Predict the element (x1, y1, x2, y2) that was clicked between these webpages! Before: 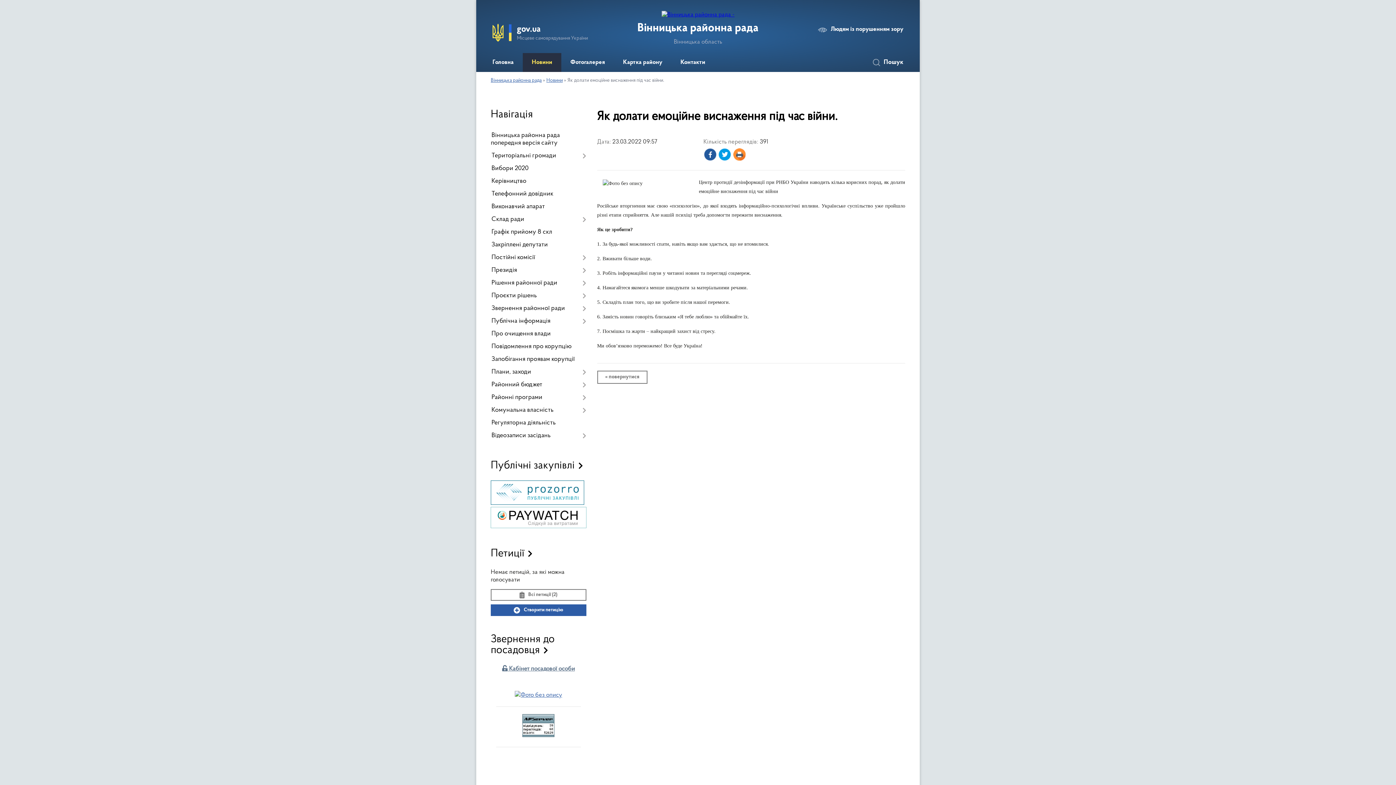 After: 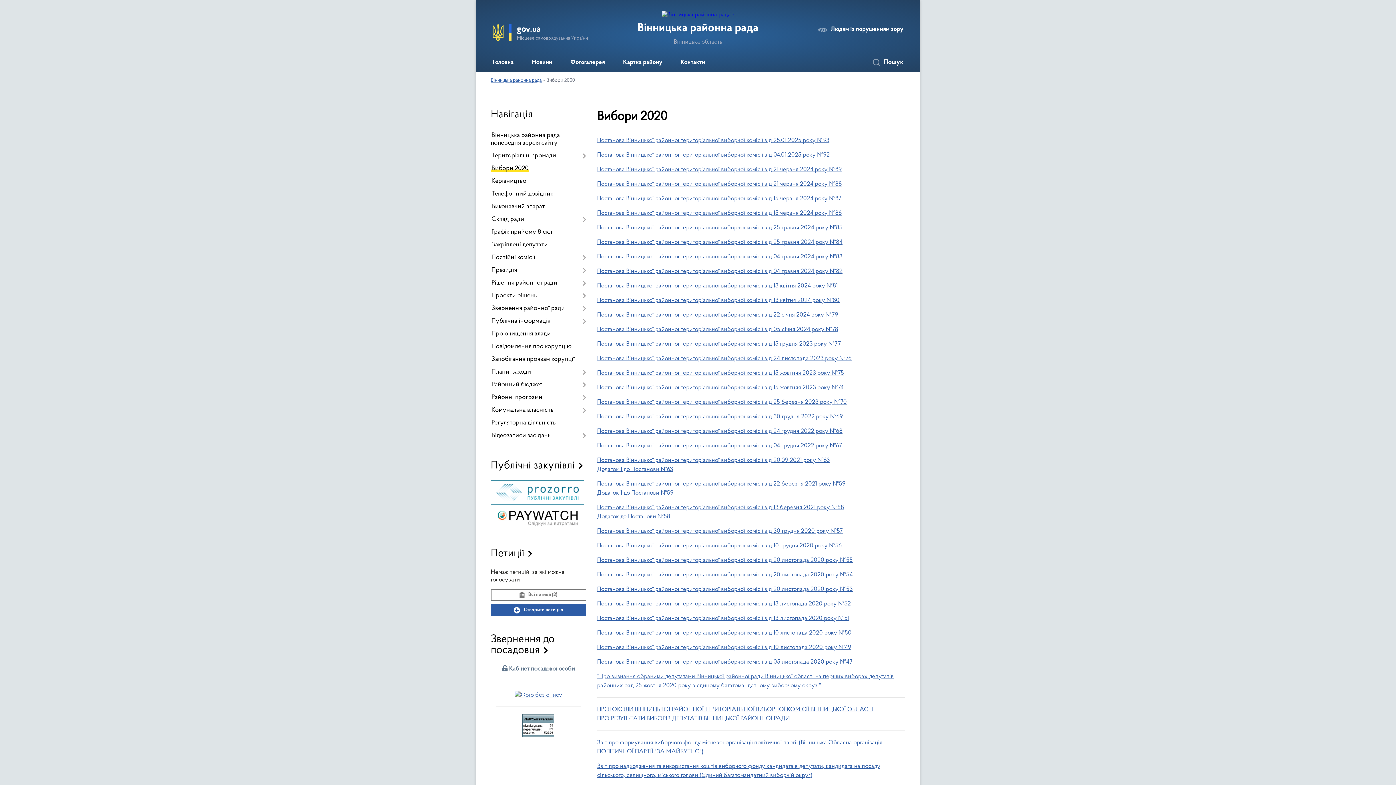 Action: bbox: (490, 162, 586, 175) label: Вибори 2020